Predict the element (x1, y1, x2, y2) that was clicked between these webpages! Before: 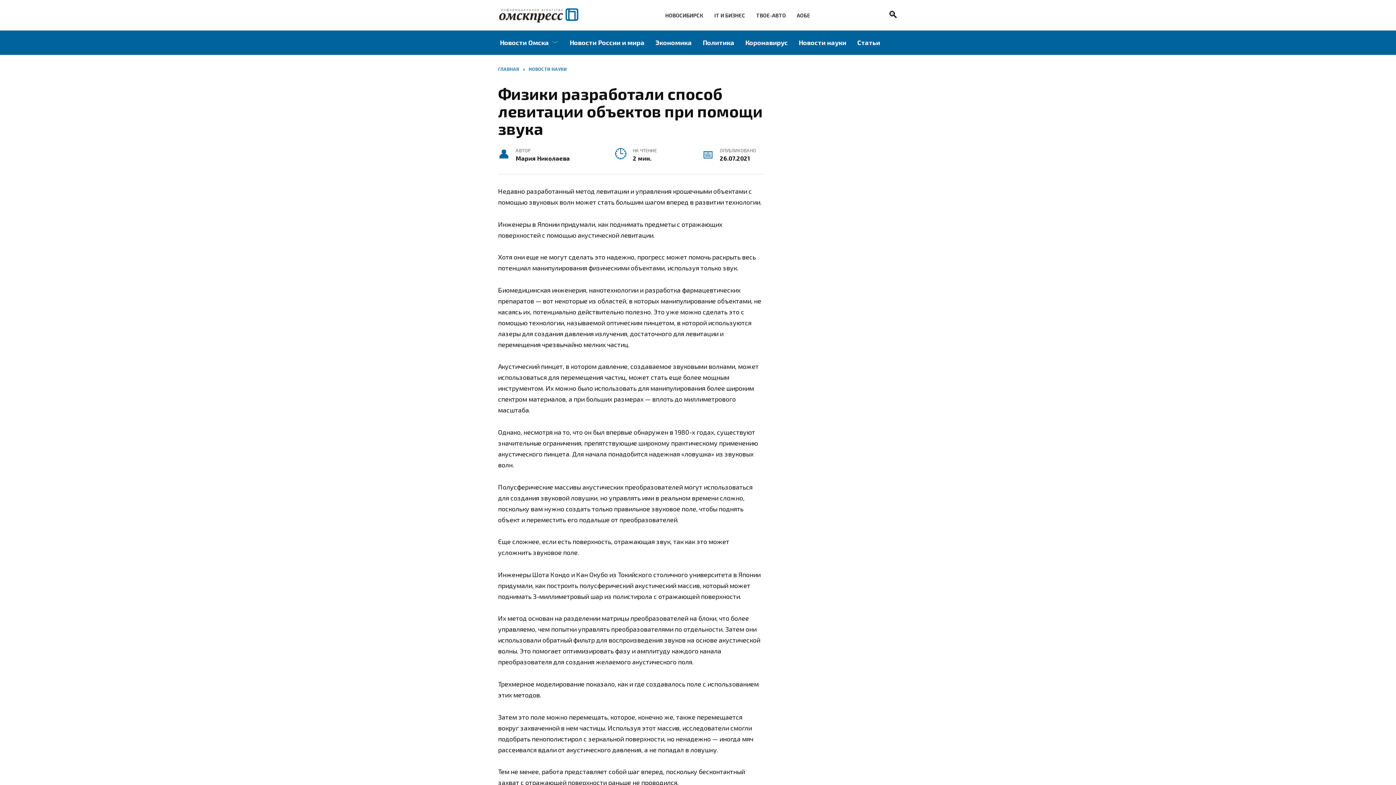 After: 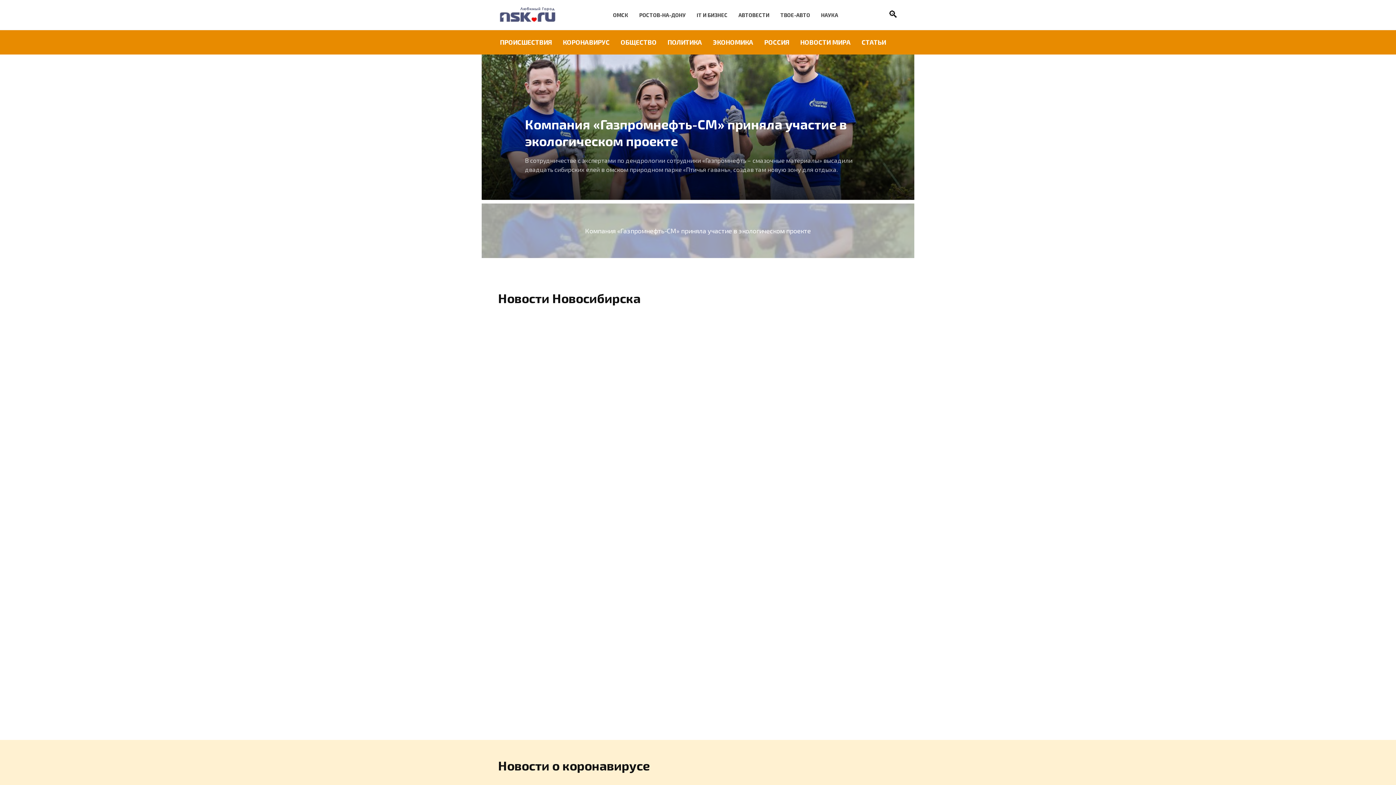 Action: bbox: (665, 12, 703, 18) label: НОВОСИБИРСК